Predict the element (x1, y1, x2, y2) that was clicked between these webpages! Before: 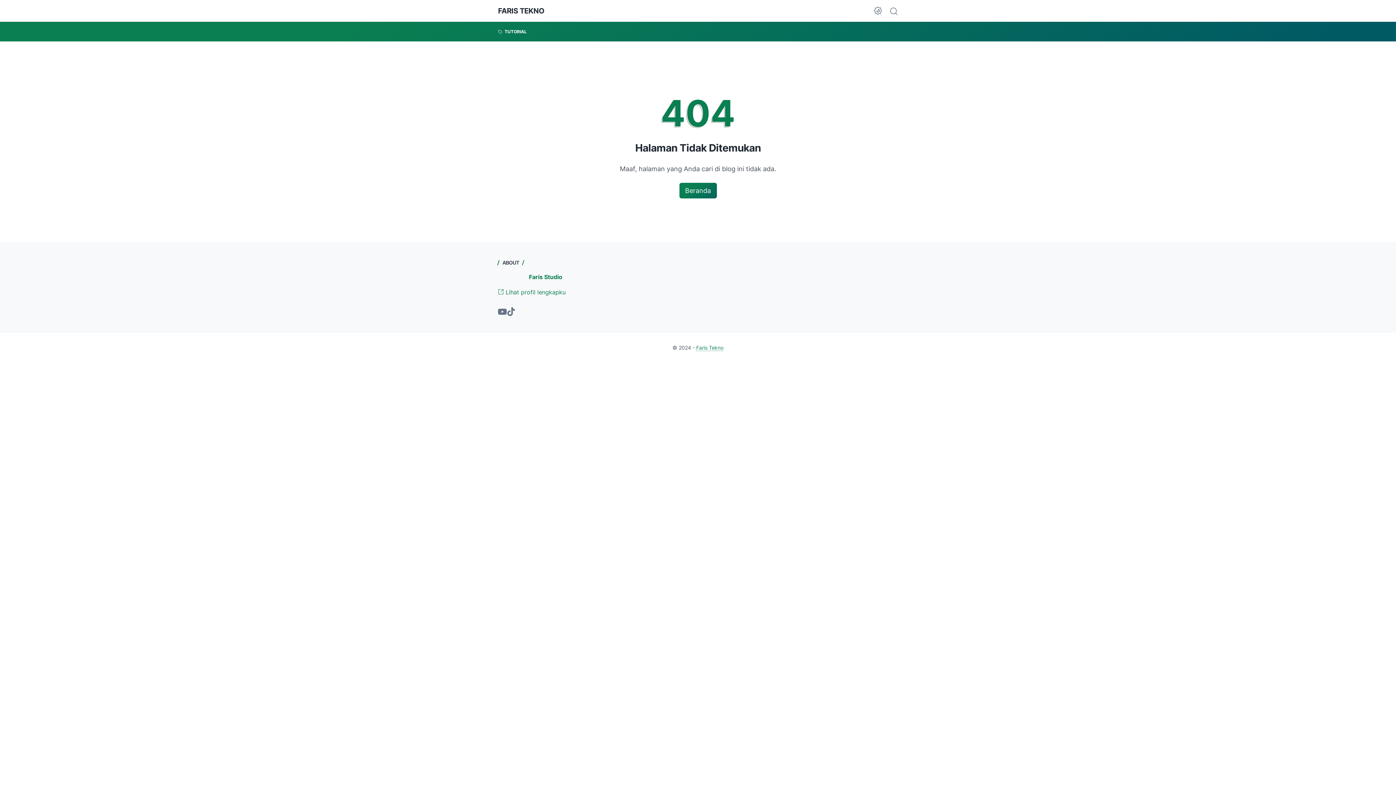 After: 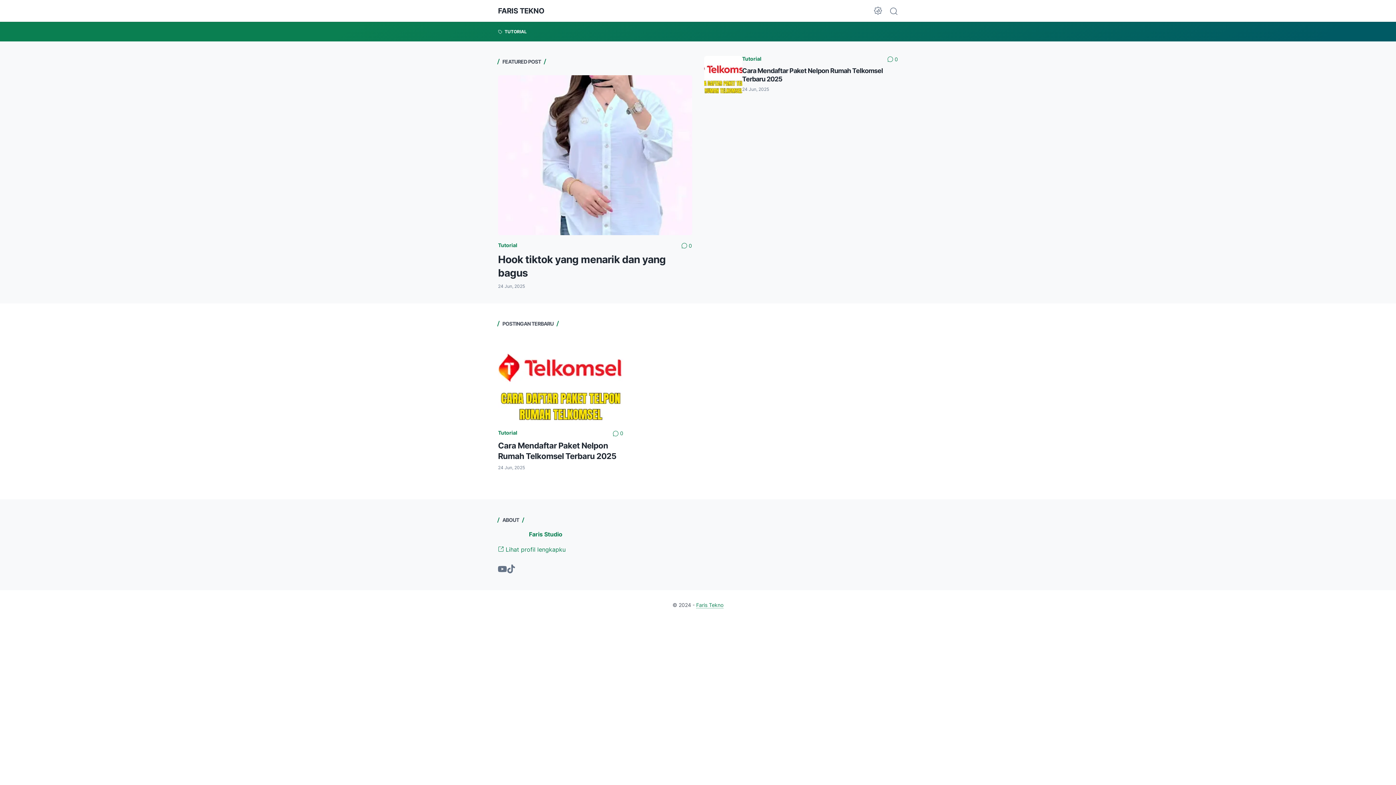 Action: label: Faris Tekno bbox: (696, 344, 723, 351)